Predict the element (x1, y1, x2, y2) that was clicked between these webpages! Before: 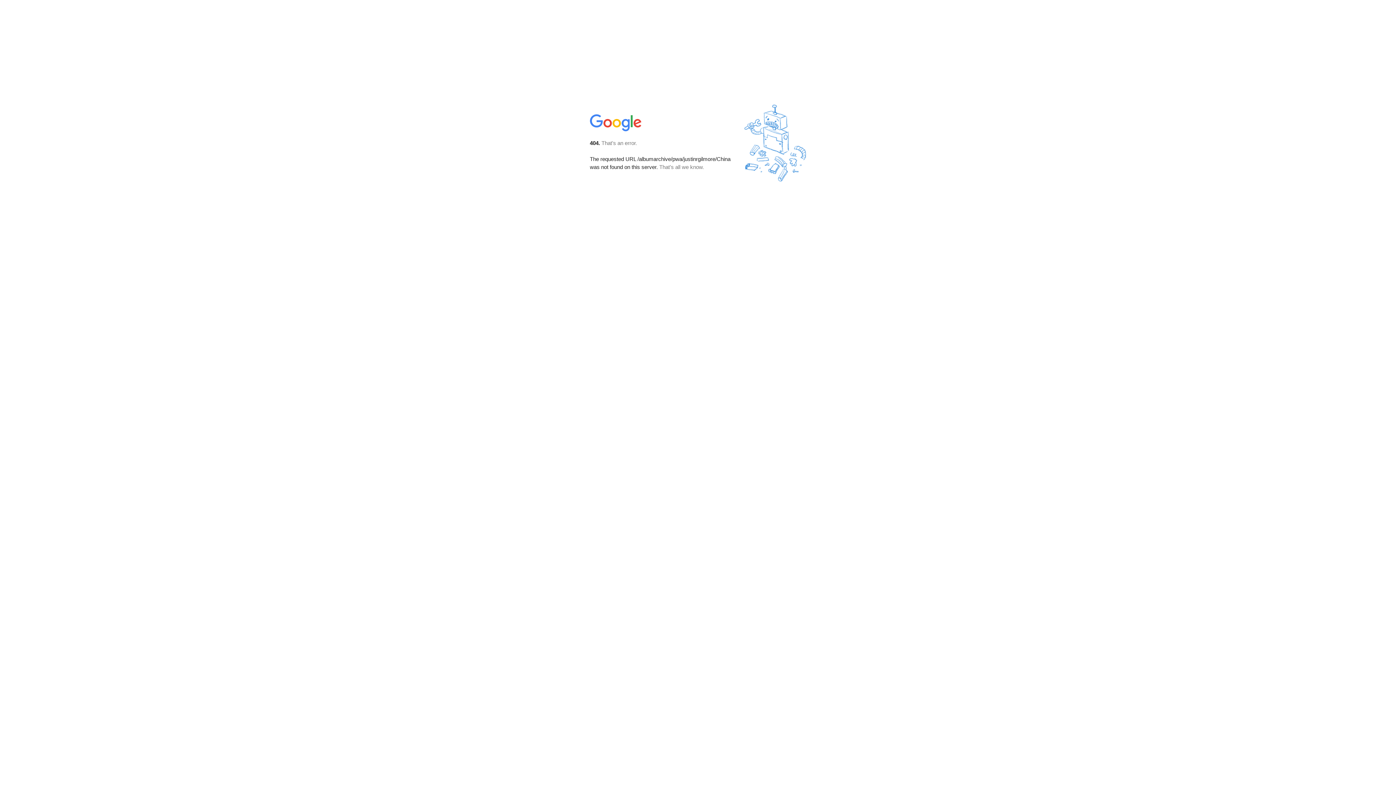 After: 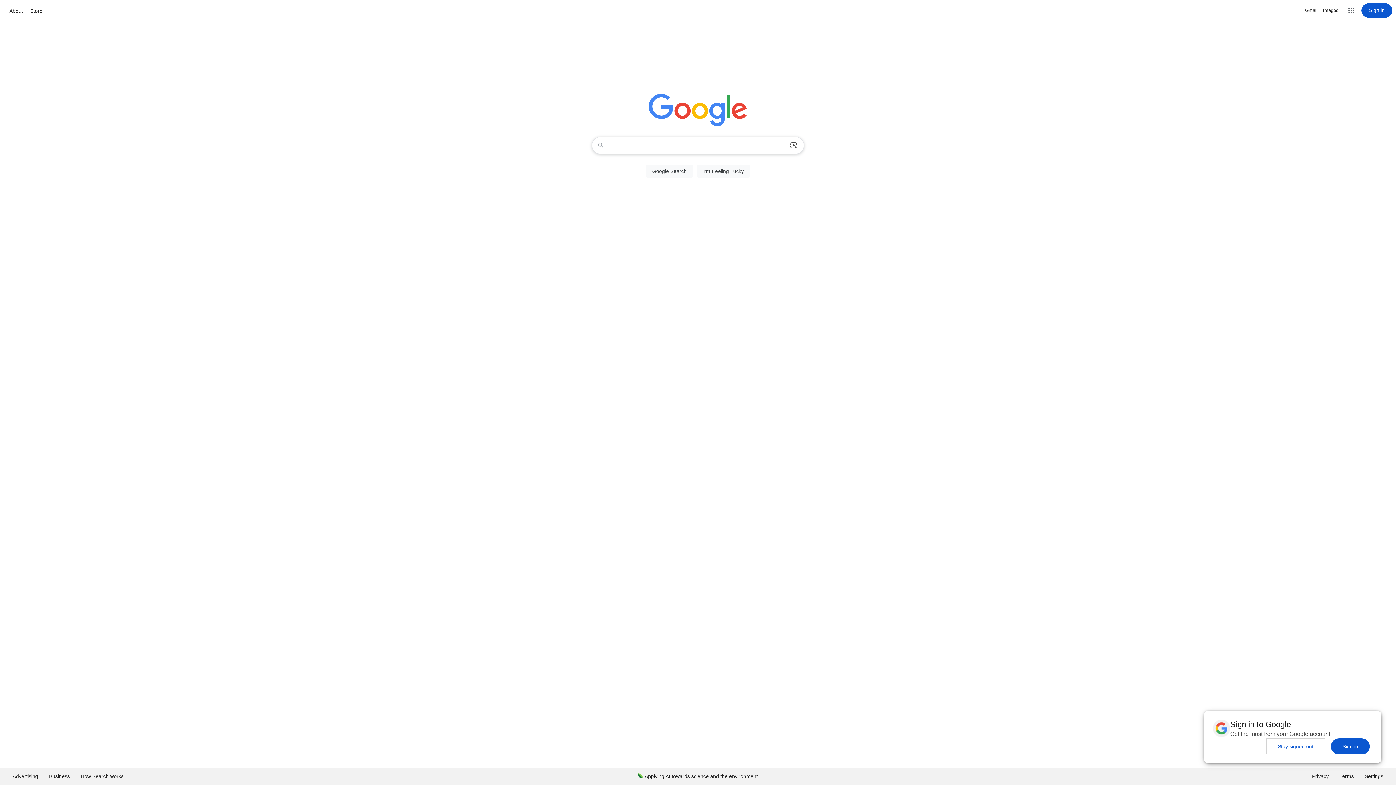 Action: bbox: (590, 127, 642, 134)